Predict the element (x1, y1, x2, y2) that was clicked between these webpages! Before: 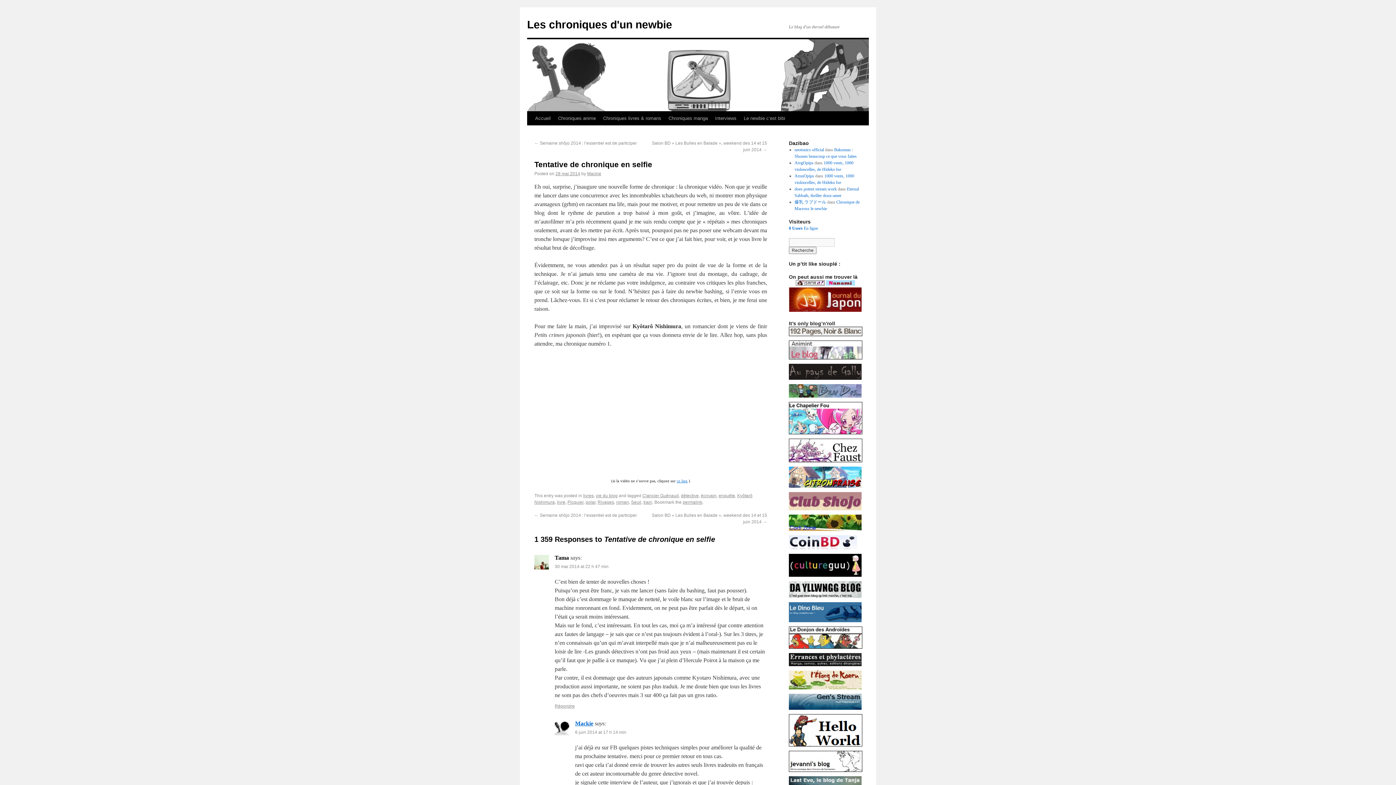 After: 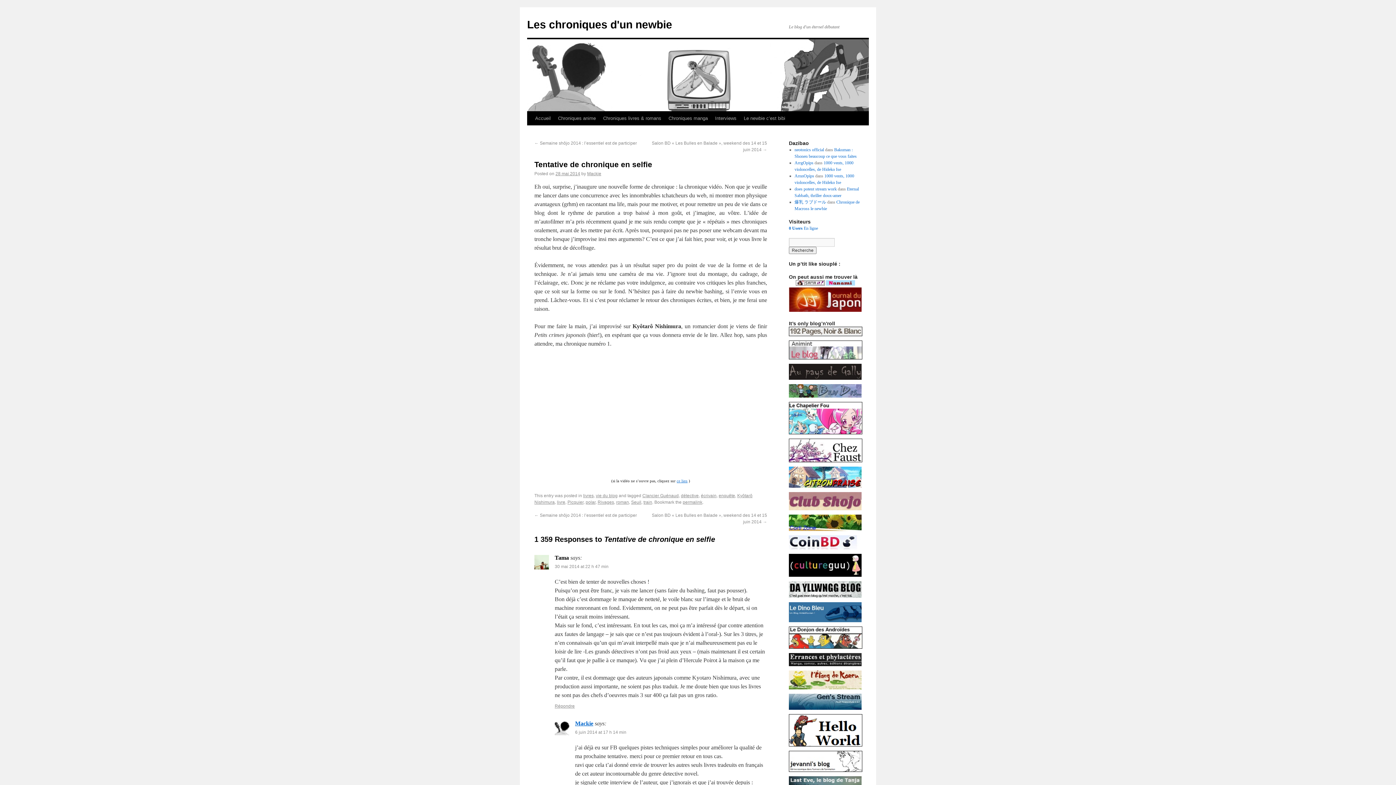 Action: bbox: (789, 581, 861, 598)